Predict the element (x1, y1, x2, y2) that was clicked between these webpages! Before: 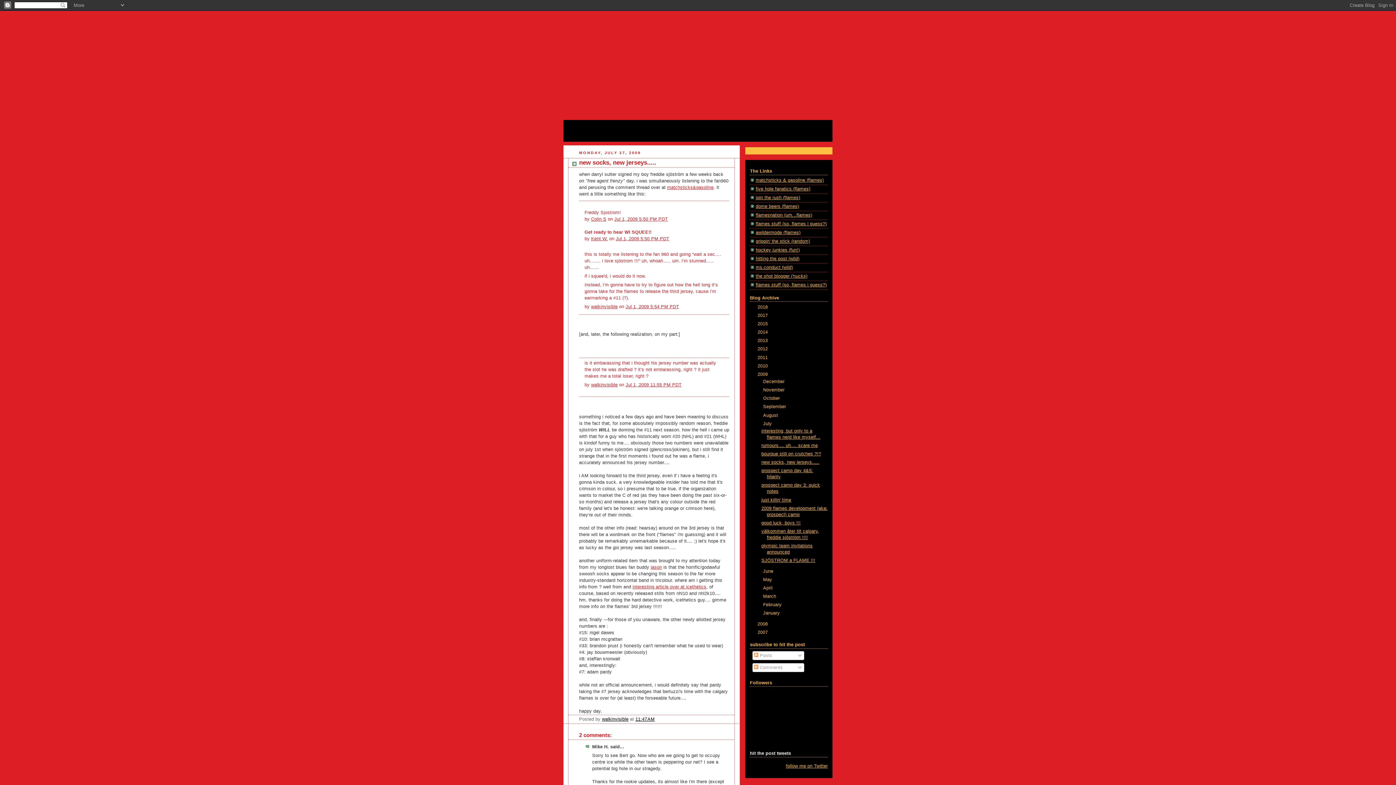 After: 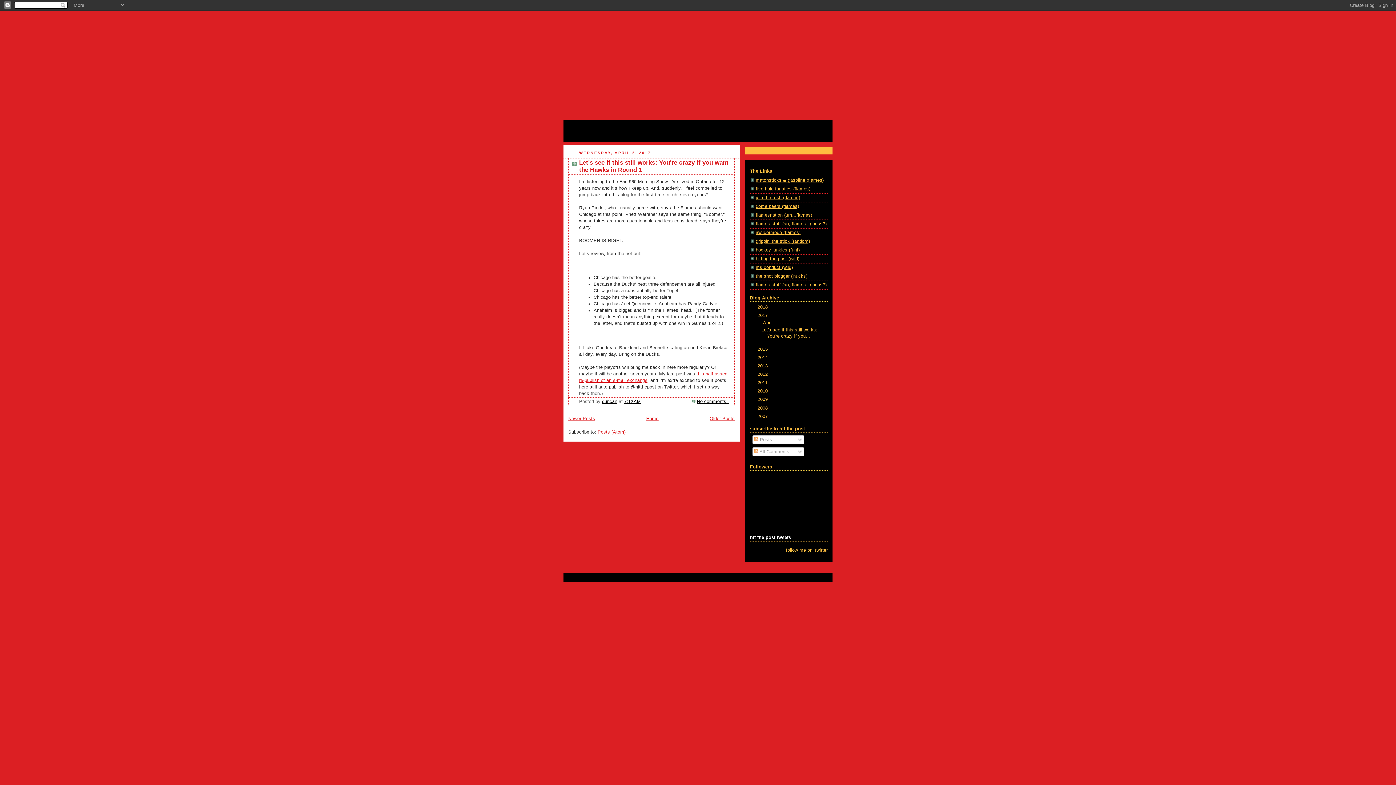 Action: label: 2017  bbox: (757, 313, 769, 318)